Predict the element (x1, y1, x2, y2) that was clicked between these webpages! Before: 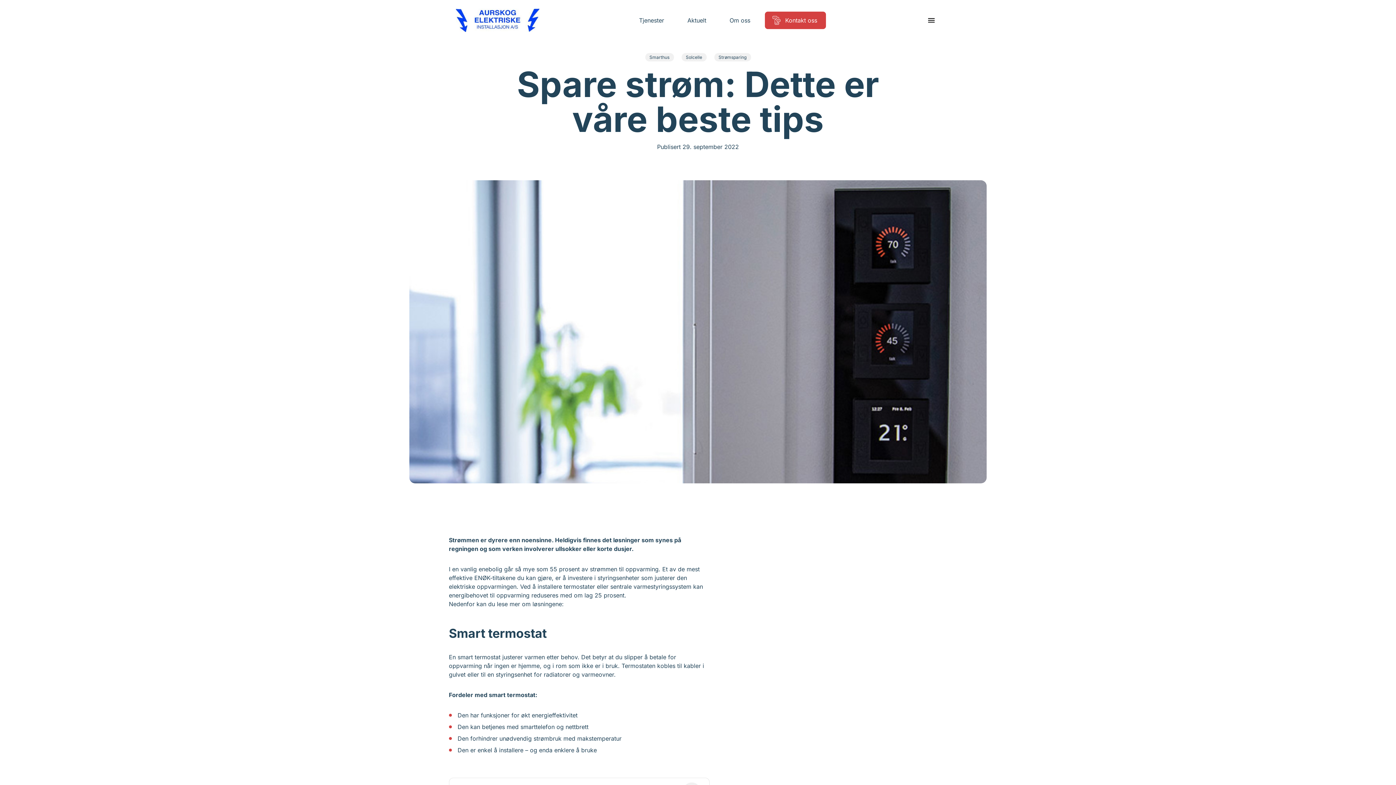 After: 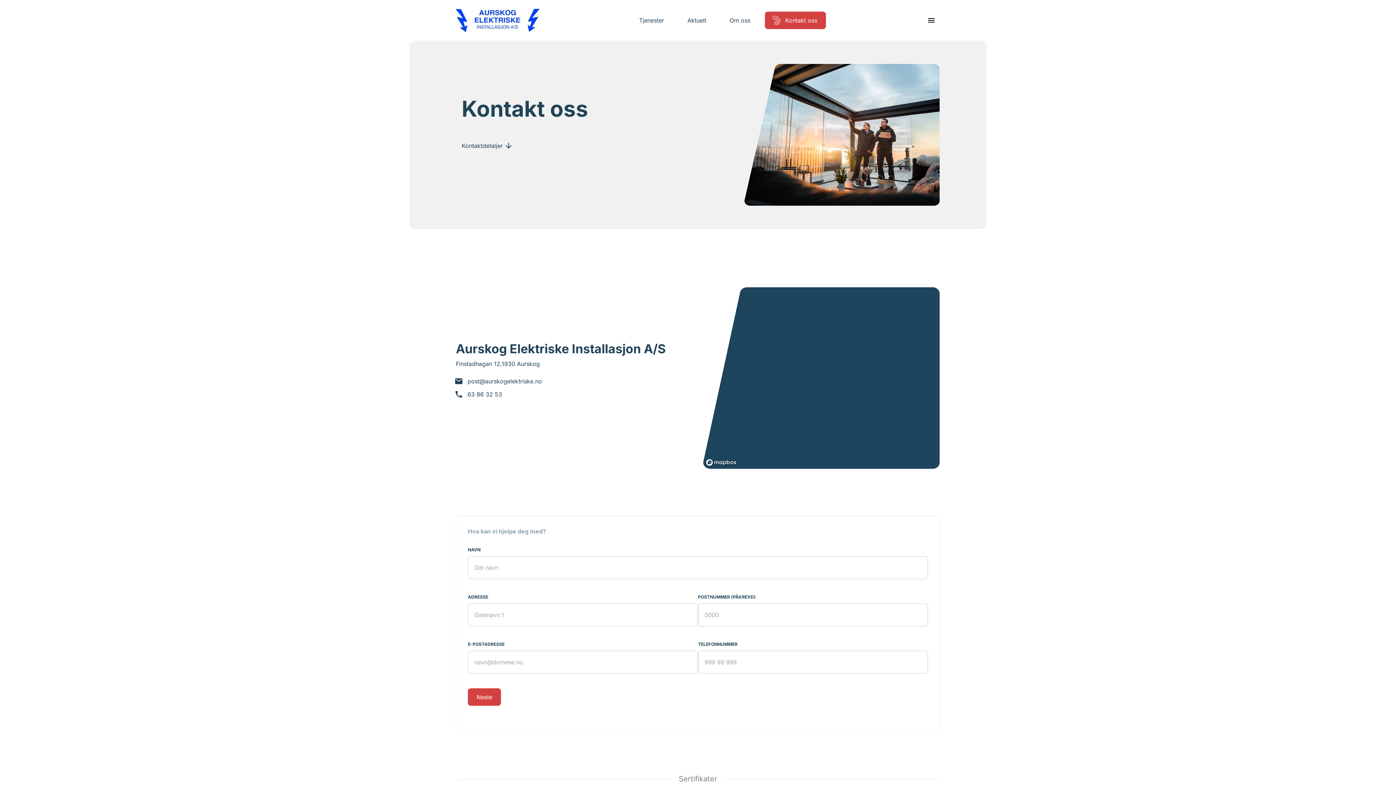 Action: bbox: (765, 11, 826, 29) label: Kontakt oss